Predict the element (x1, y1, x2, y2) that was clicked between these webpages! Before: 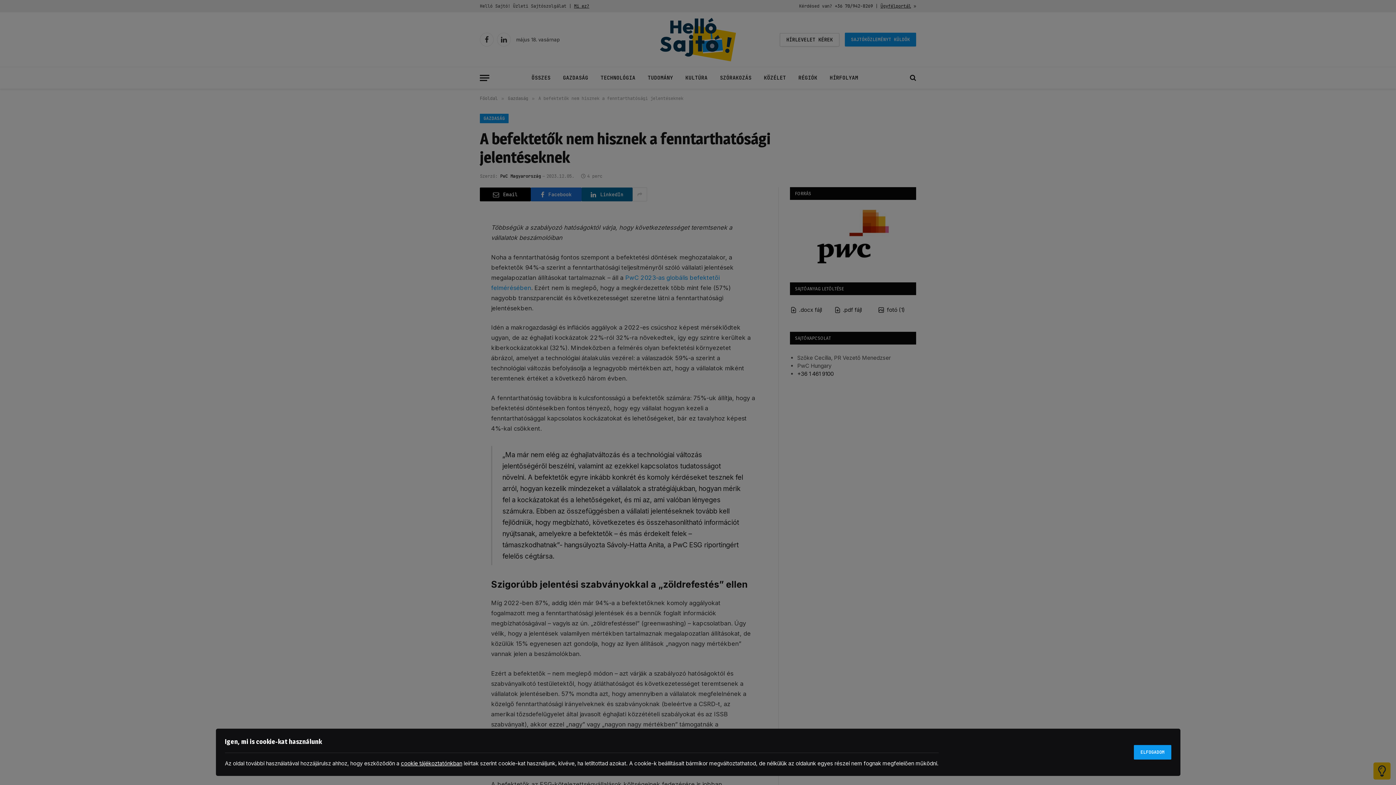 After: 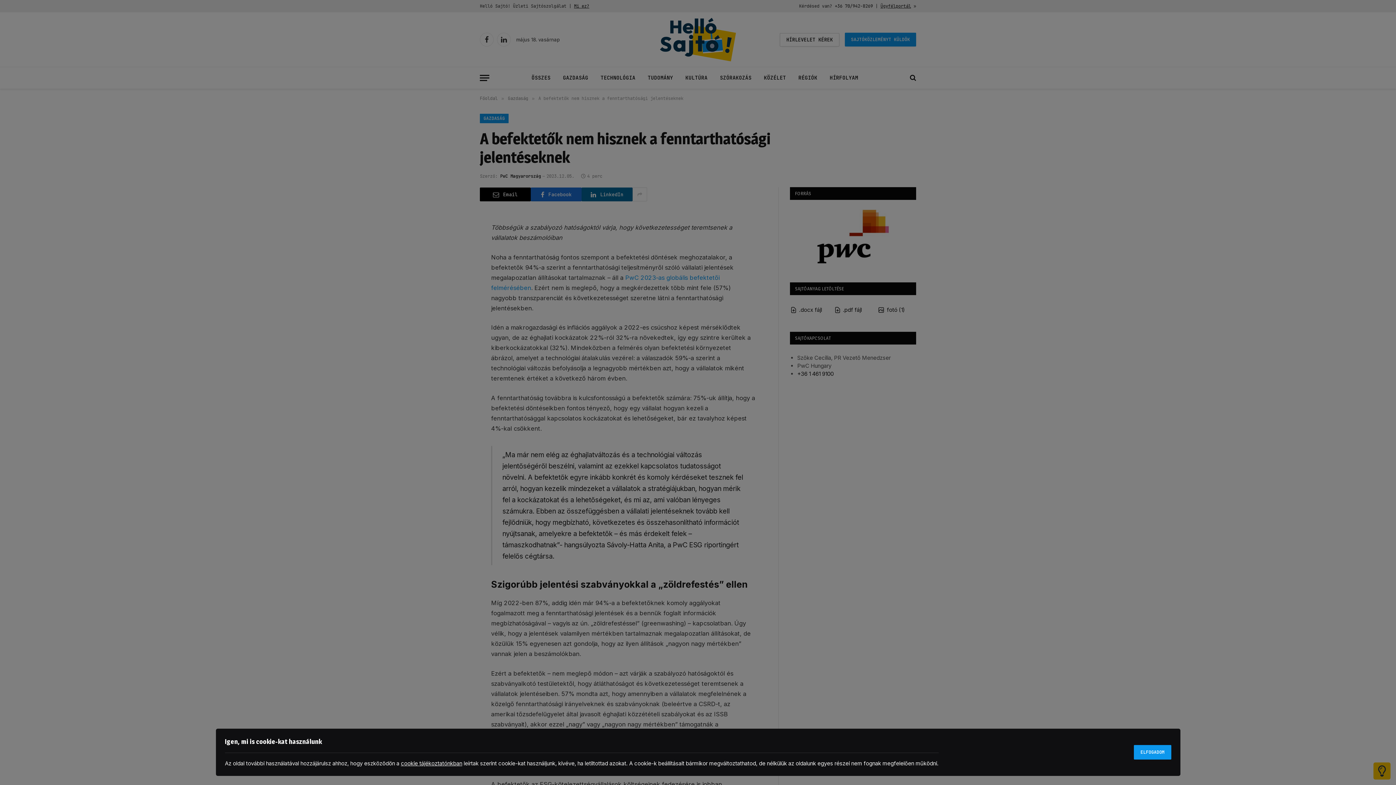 Action: bbox: (400, 760, 462, 767) label: cookie tájékoztatónkban